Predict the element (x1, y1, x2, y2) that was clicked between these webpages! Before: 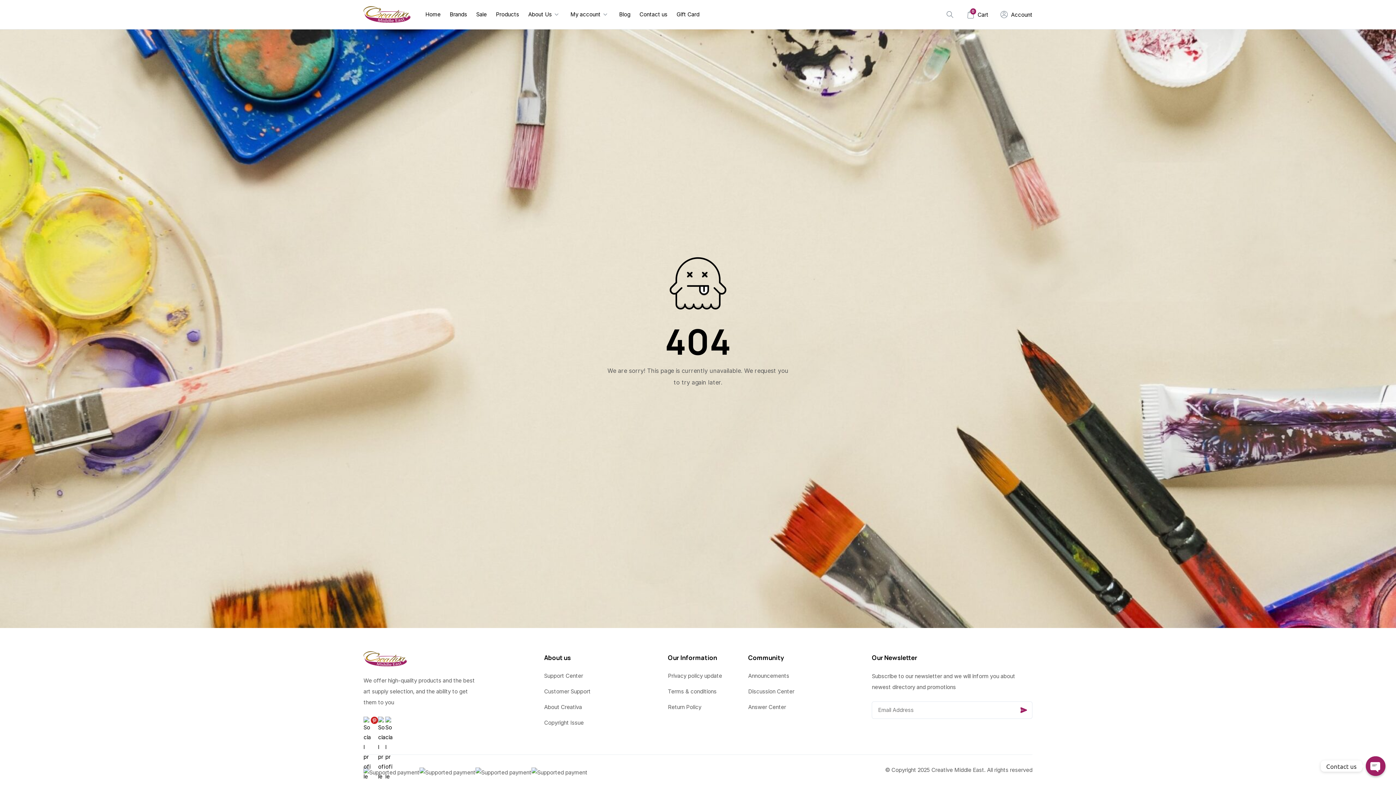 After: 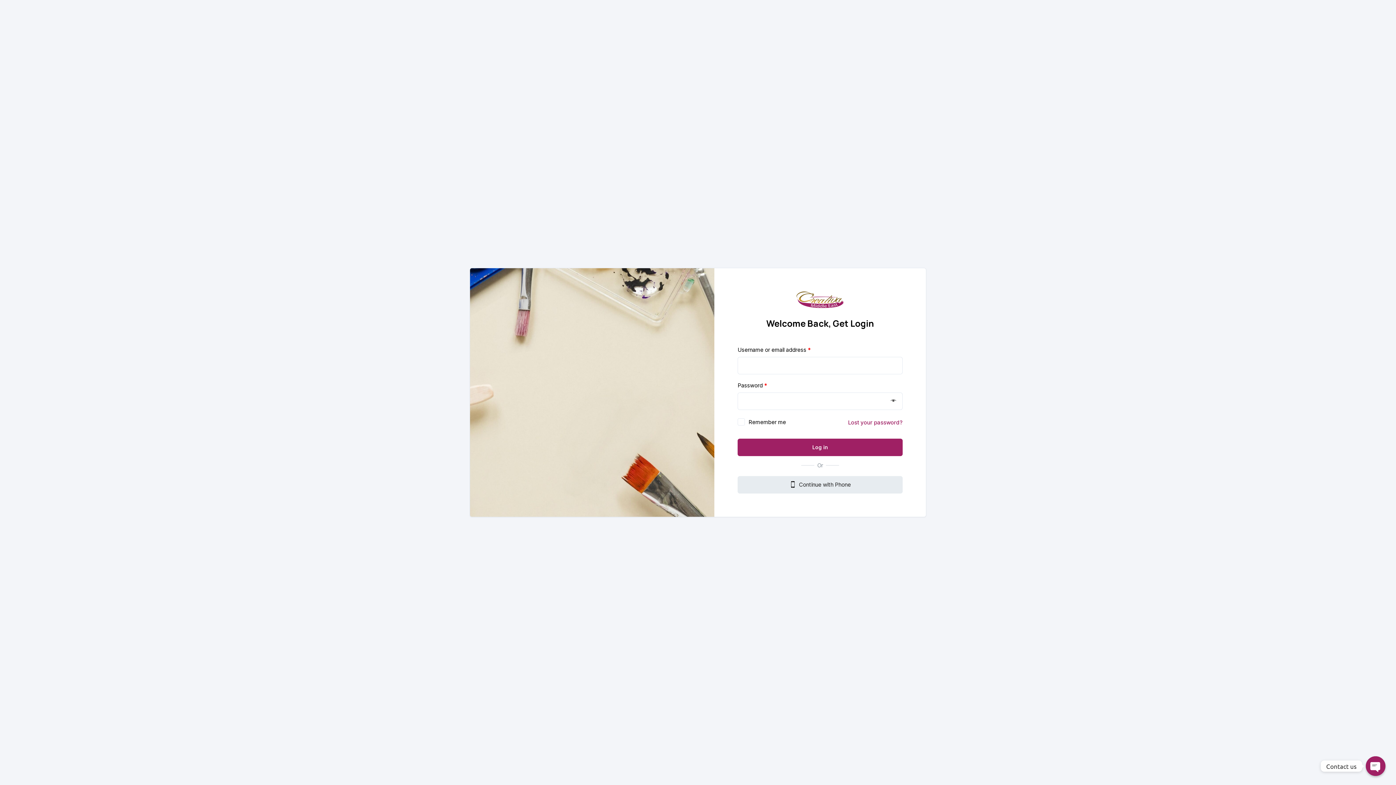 Action: label: My Account bbox: (1000, 0, 1032, 29)